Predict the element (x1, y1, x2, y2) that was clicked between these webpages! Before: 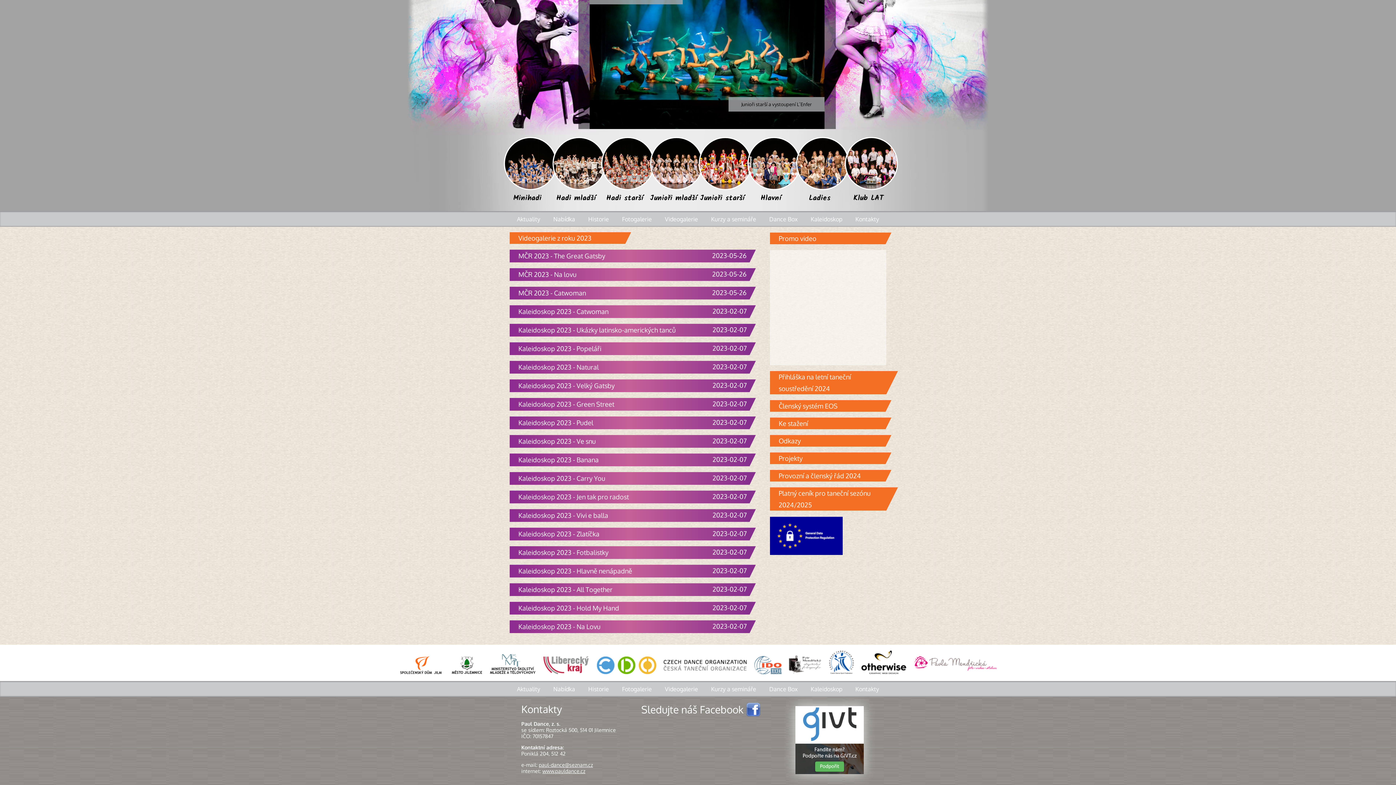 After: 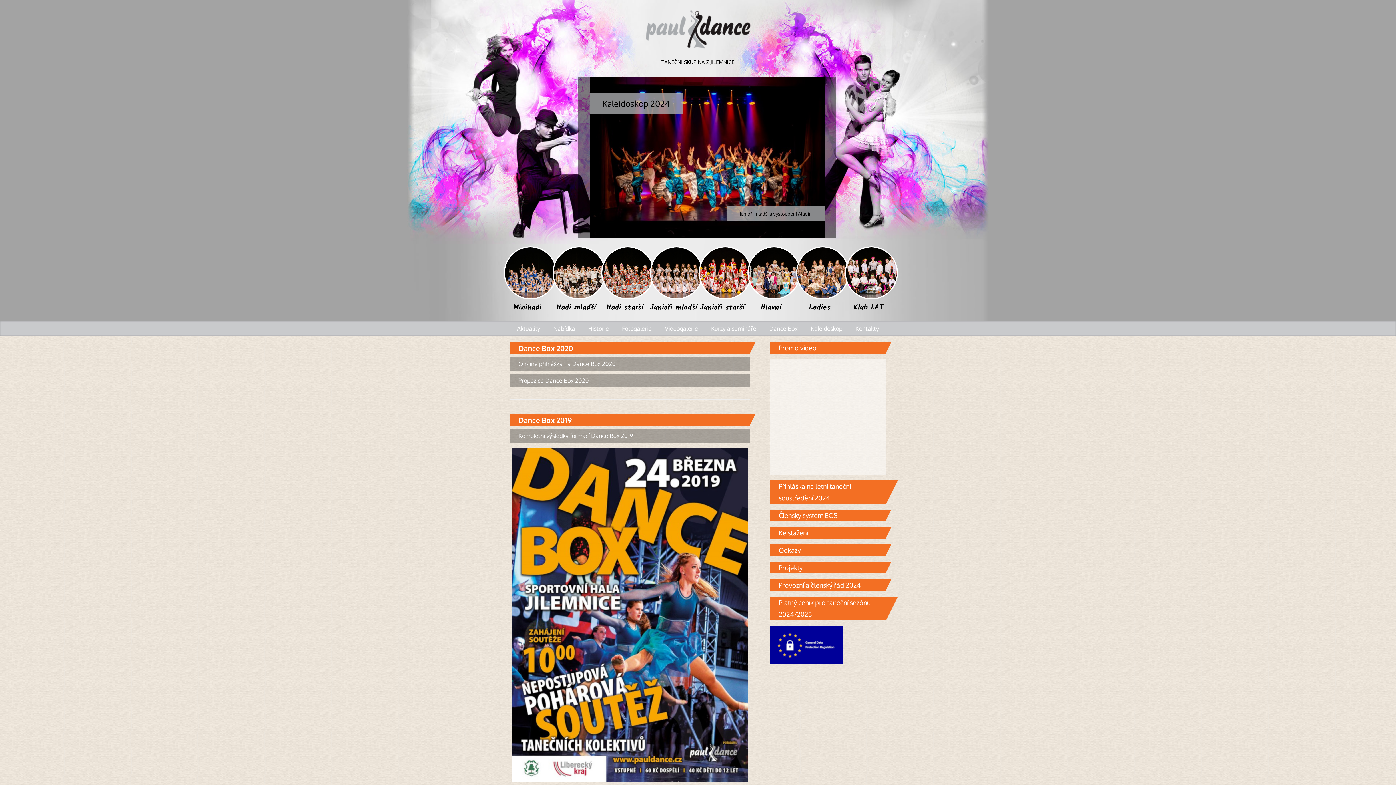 Action: bbox: (763, 212, 803, 226) label: Dance Box